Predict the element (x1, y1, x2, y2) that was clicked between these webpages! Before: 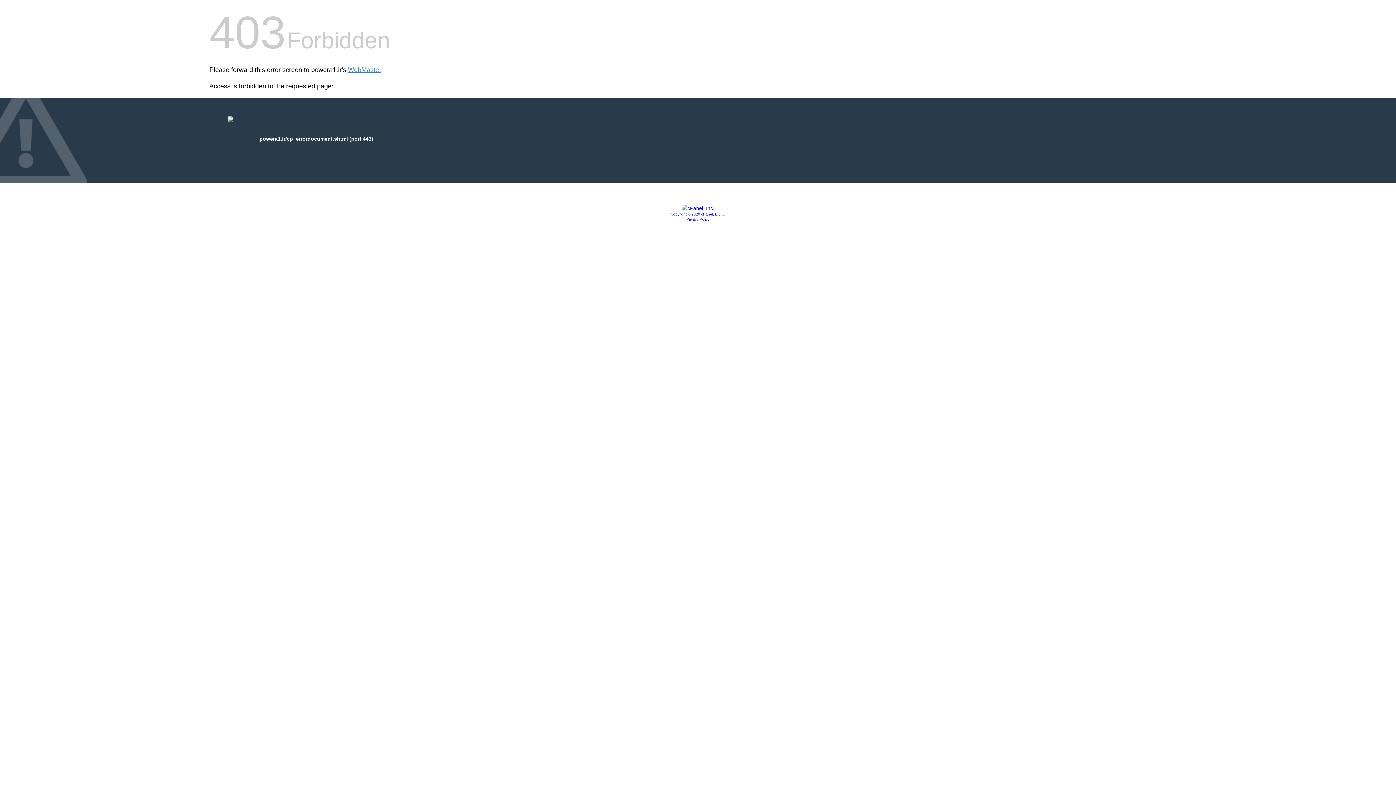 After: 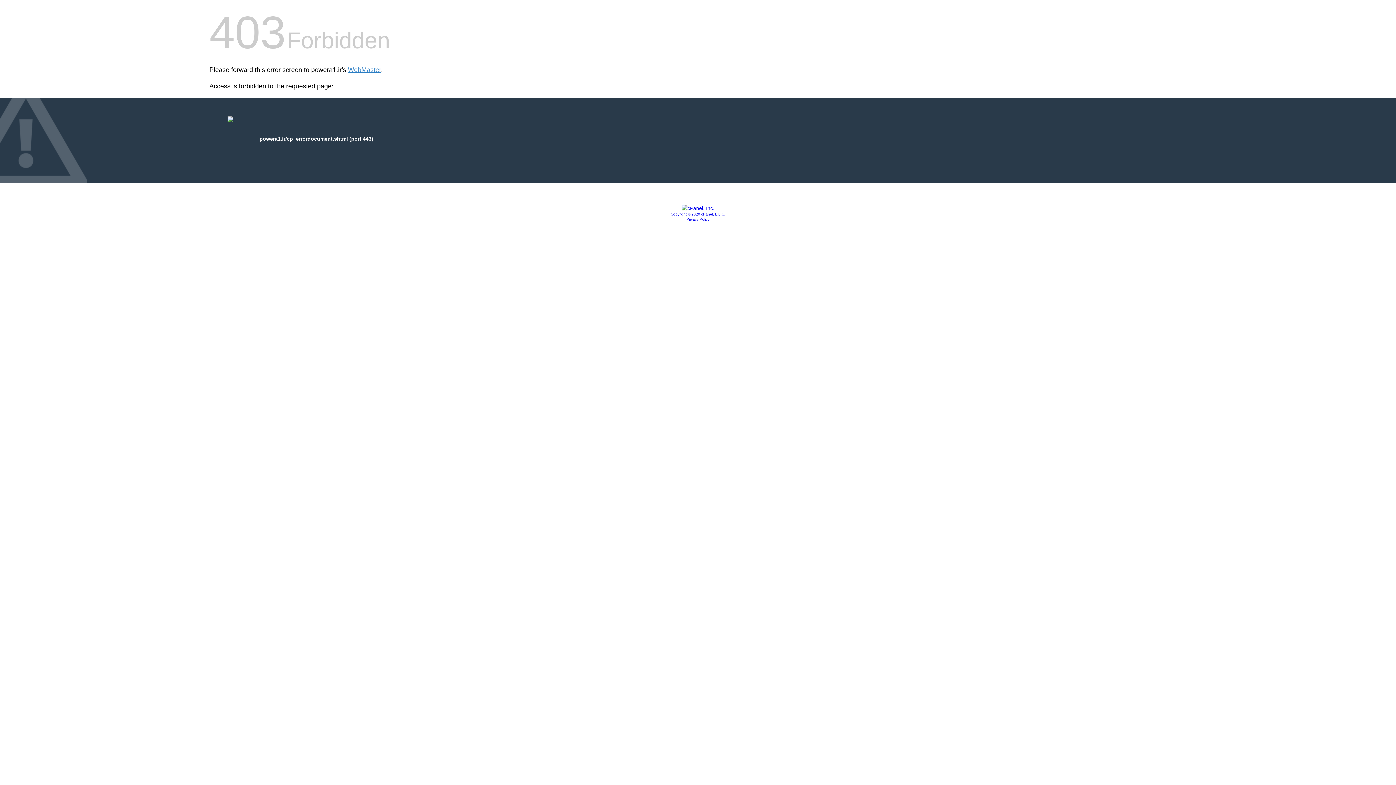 Action: label: Copyright © 2020 cPanel, L.L.C. bbox: (670, 212, 725, 216)